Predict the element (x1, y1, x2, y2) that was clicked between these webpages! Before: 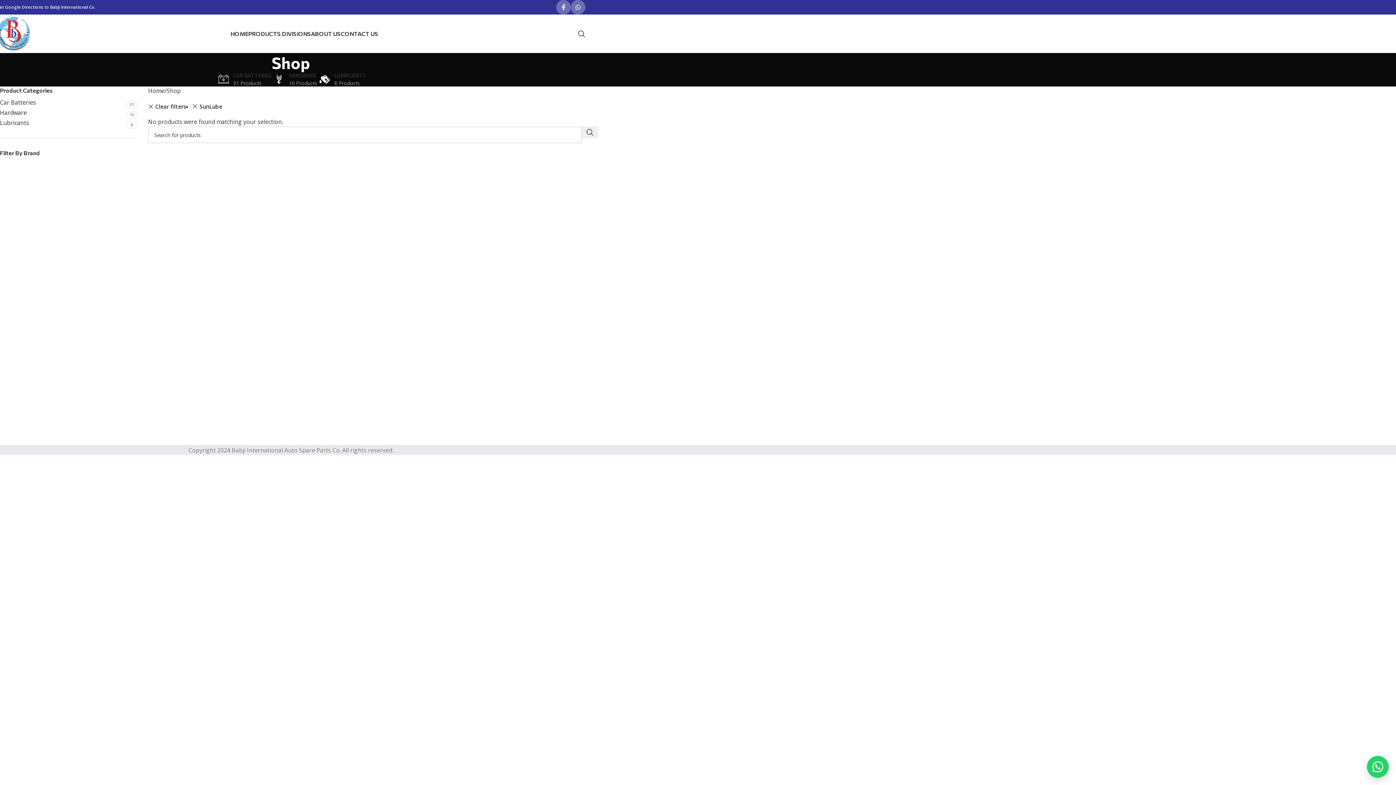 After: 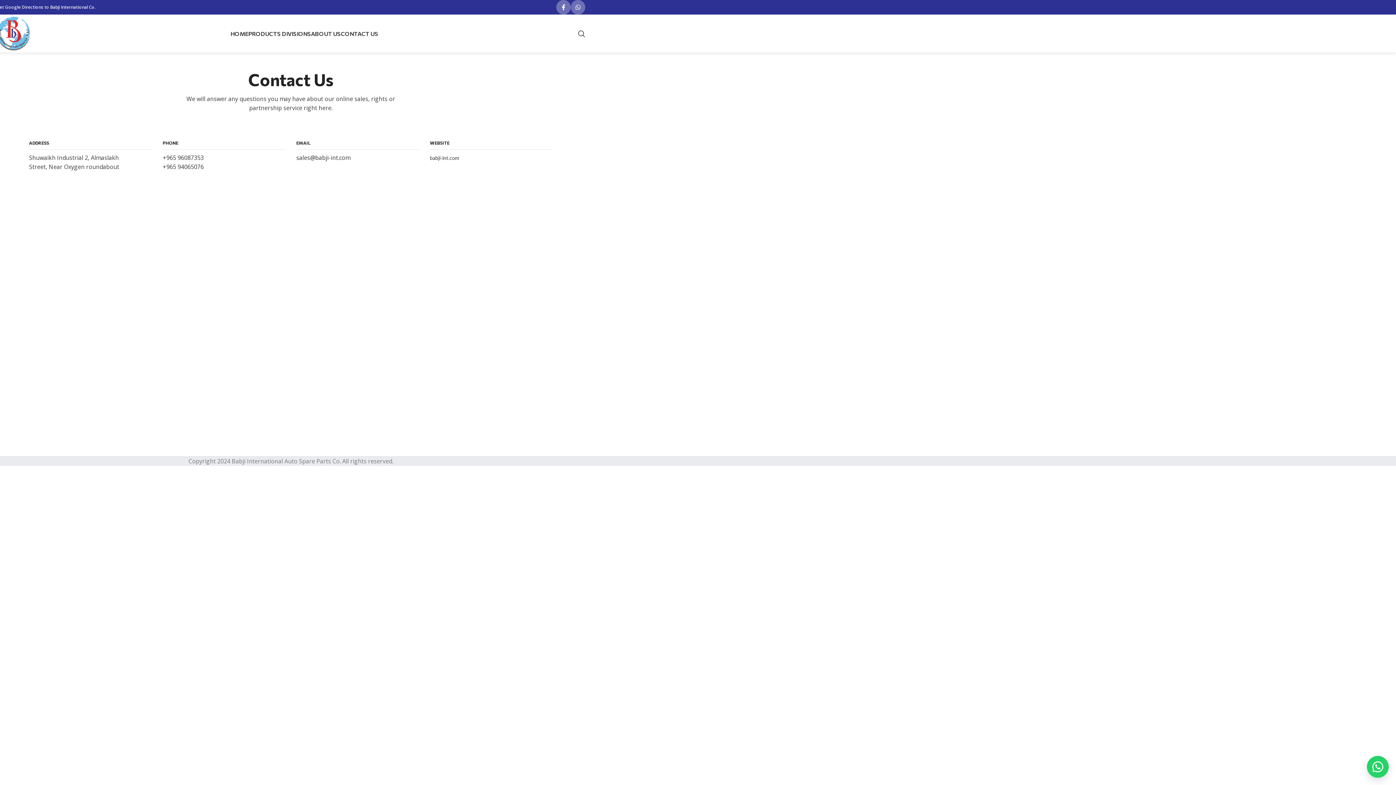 Action: label: CONTACT US bbox: (340, 26, 378, 40)